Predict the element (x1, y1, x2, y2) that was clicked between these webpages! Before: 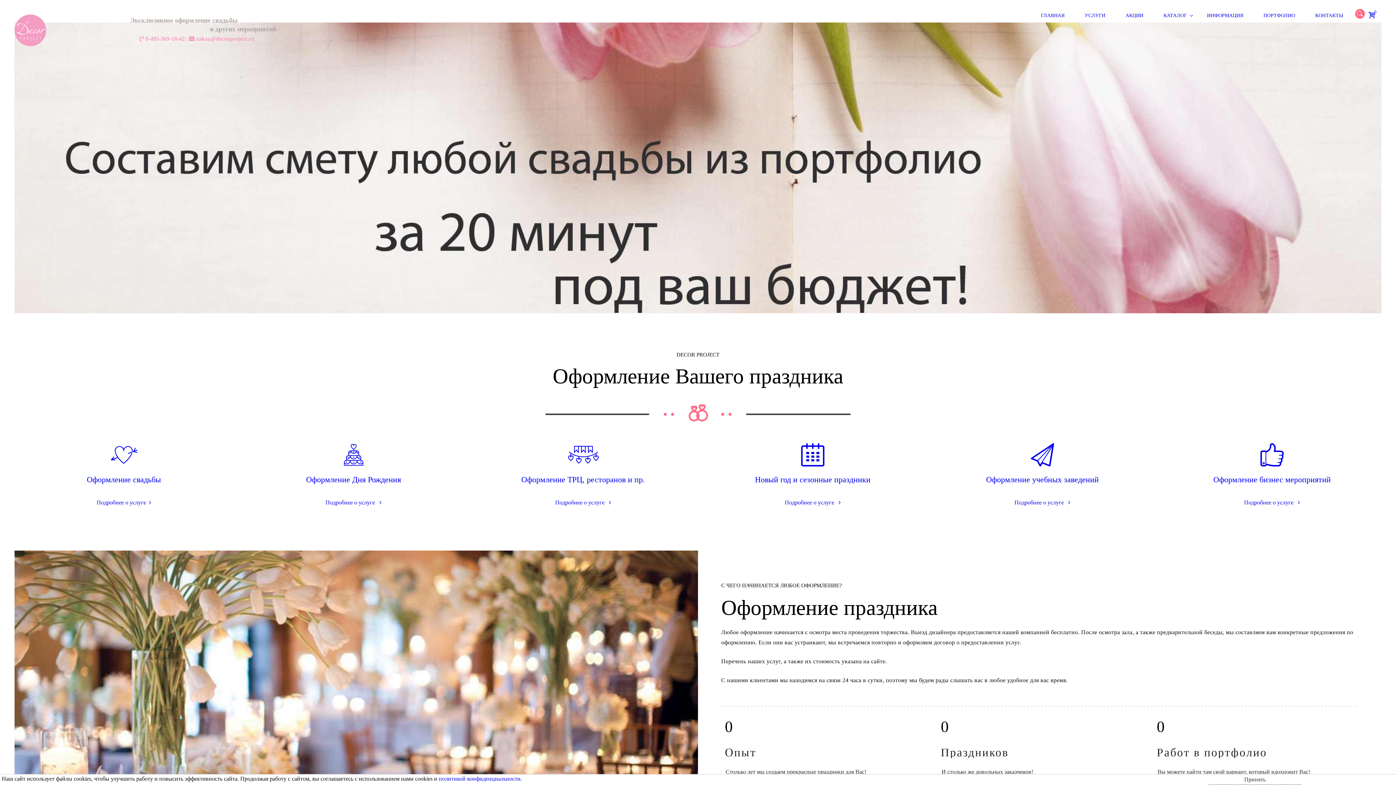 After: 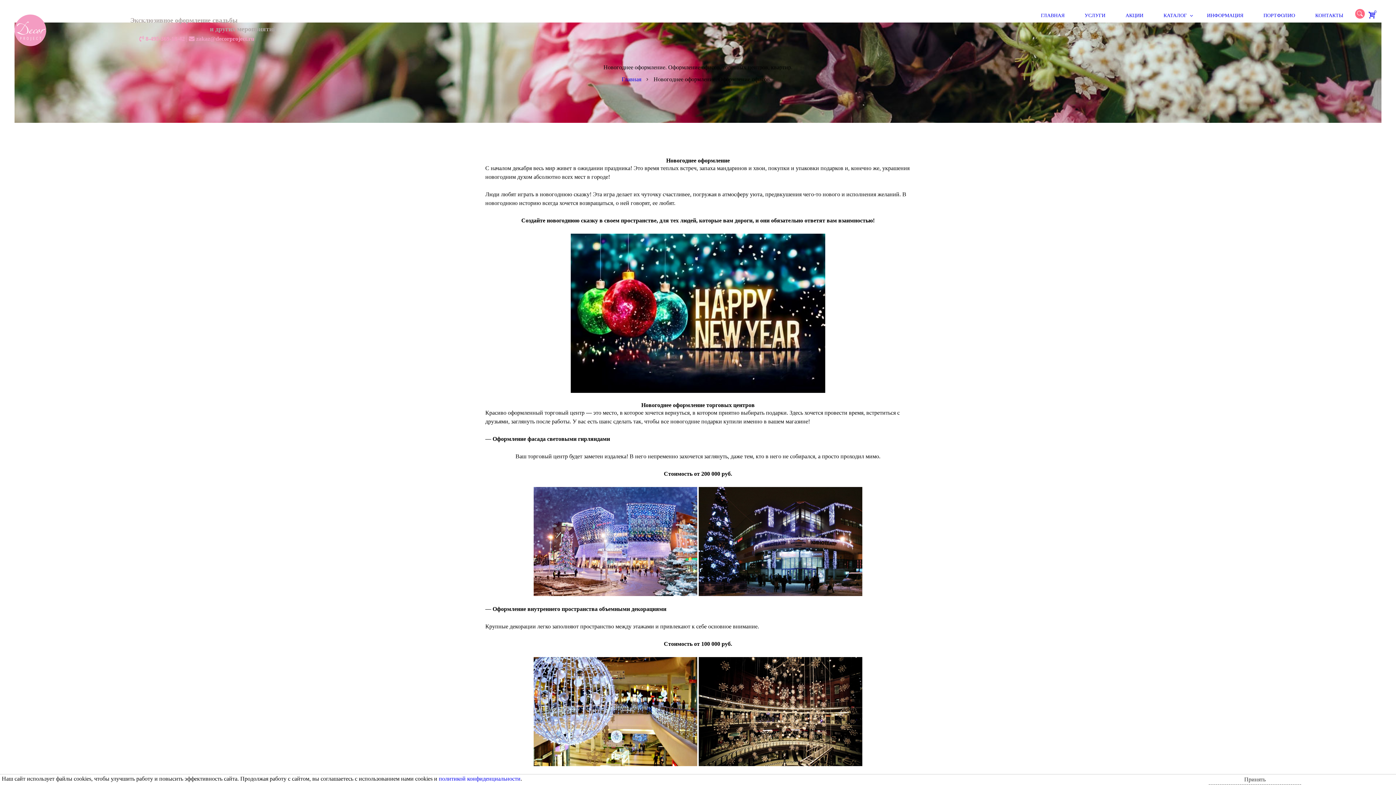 Action: bbox: (703, 497, 922, 507) label: Подробнее о услуге 